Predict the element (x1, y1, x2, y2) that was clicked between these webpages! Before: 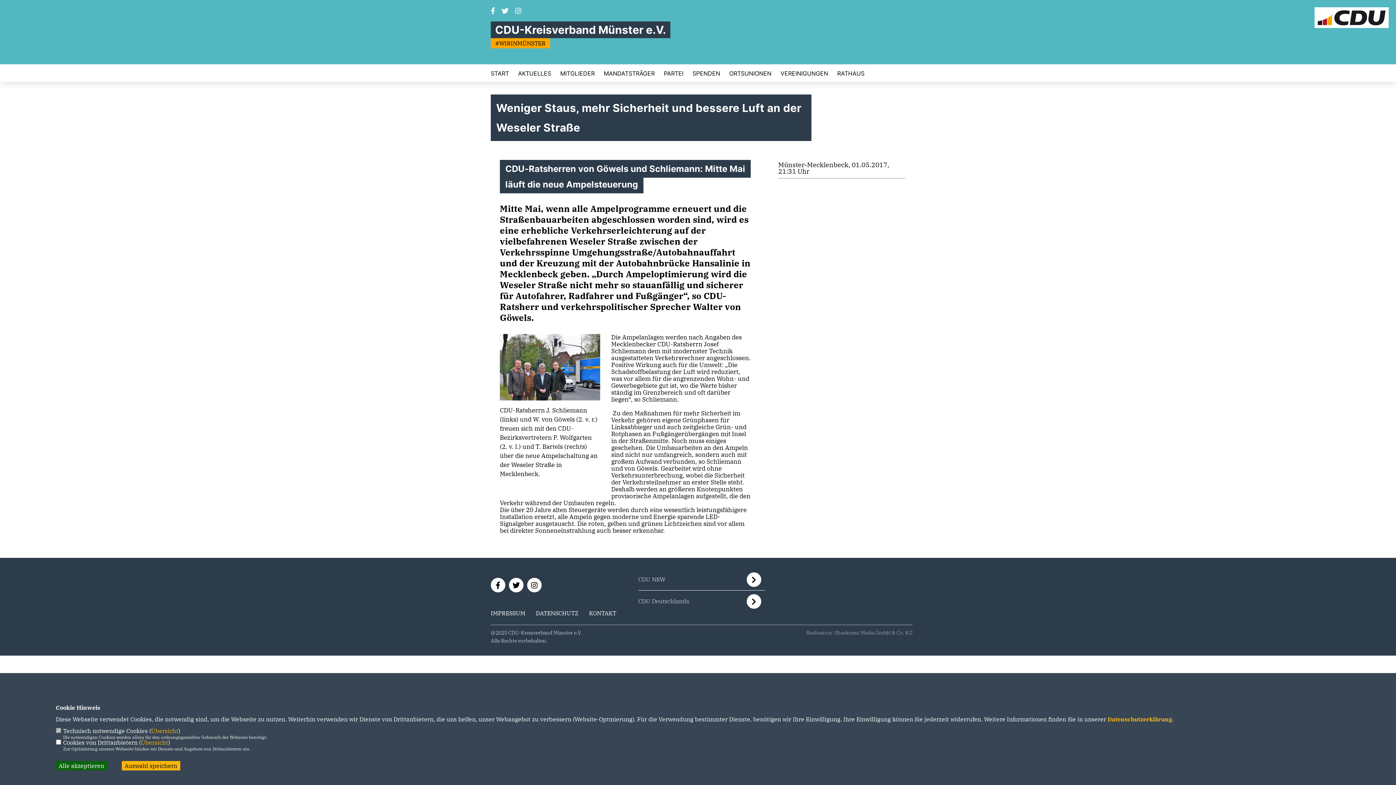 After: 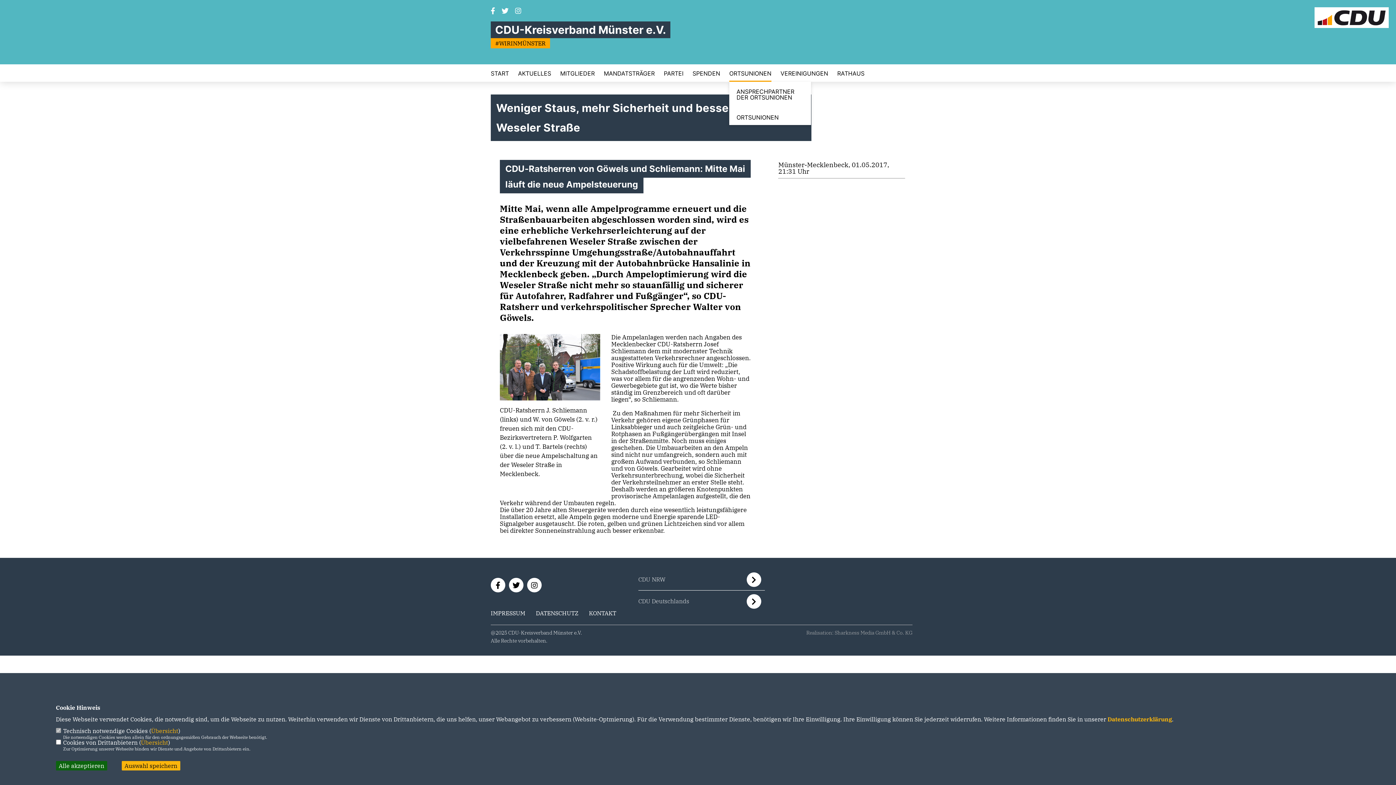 Action: label: ORTSUNIONEN bbox: (729, 70, 771, 76)